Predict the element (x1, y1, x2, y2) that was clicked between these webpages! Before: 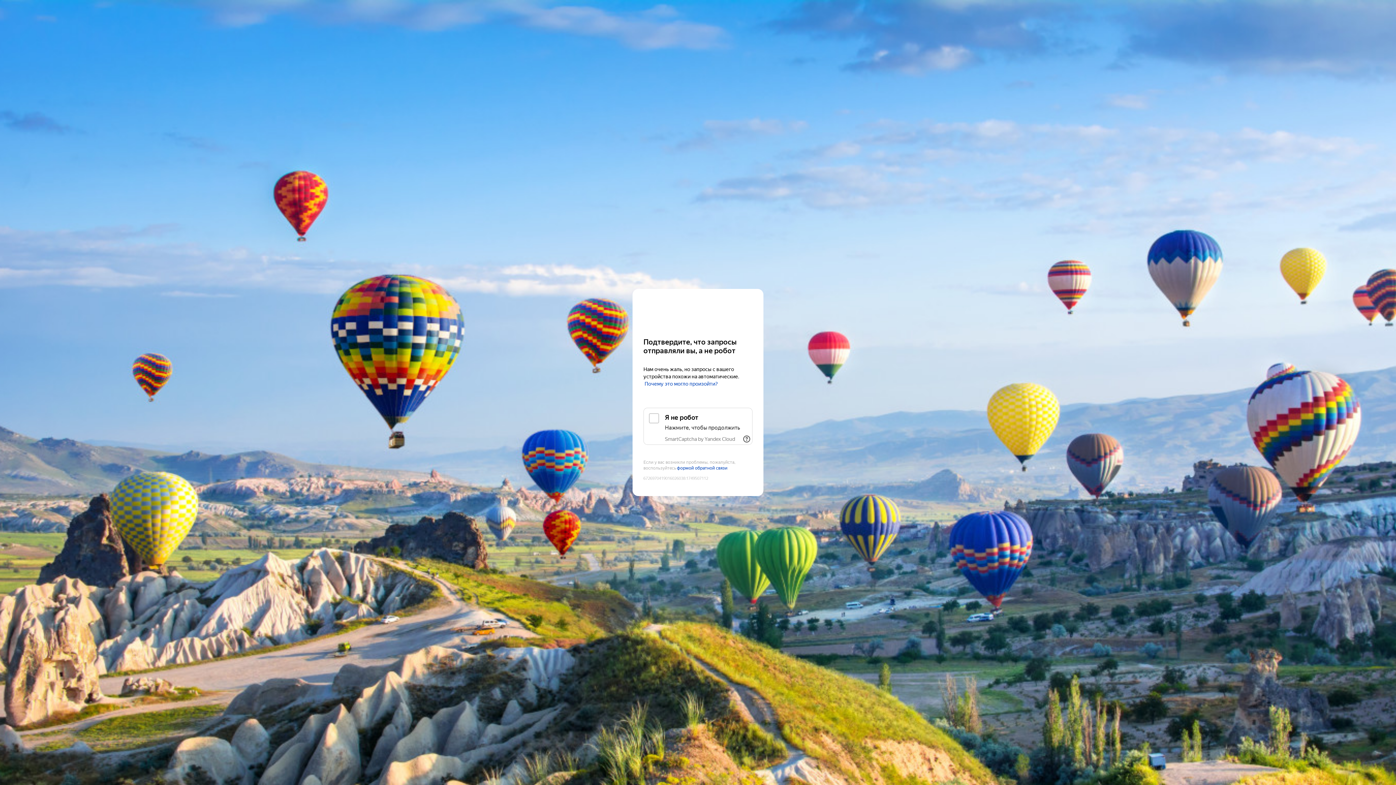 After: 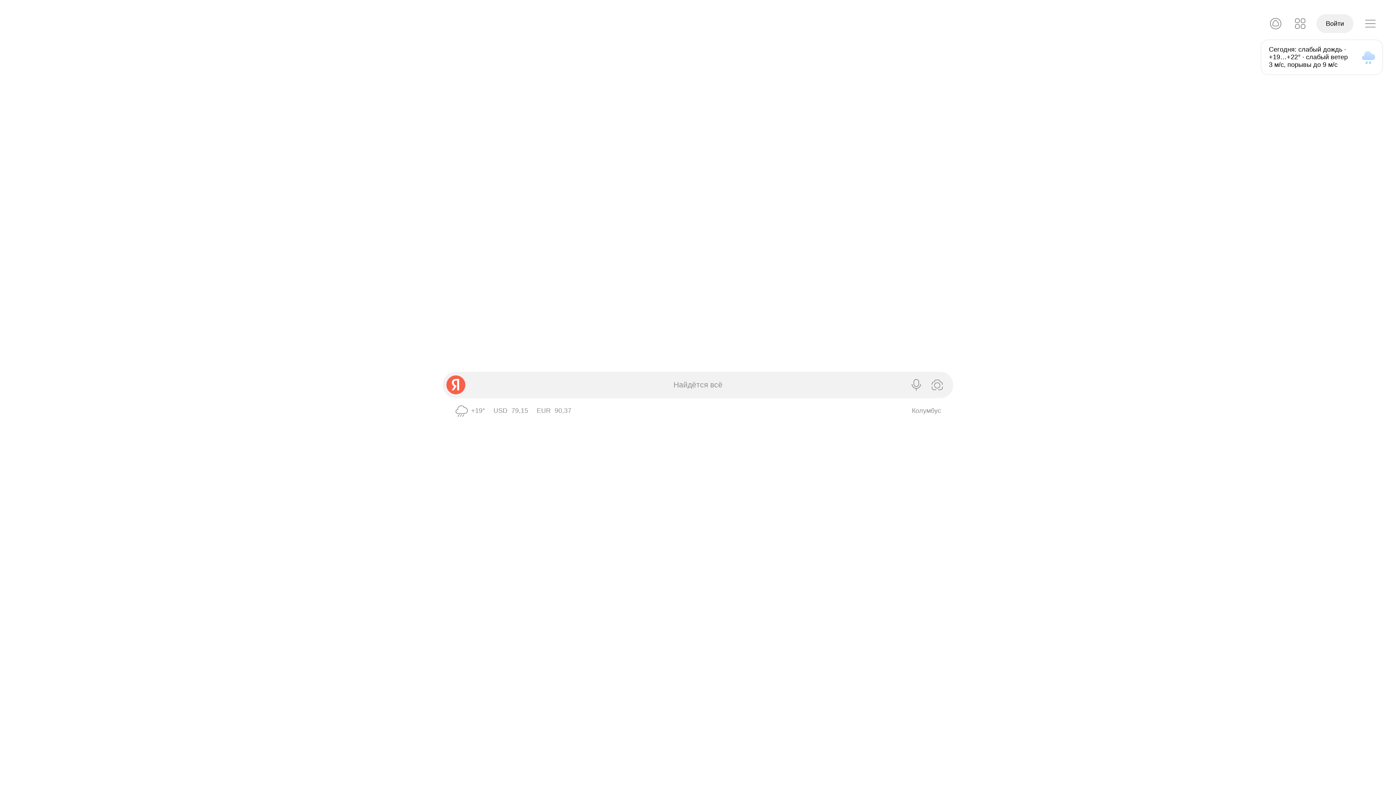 Action: label: Yandex bbox: (643, 303, 752, 316)